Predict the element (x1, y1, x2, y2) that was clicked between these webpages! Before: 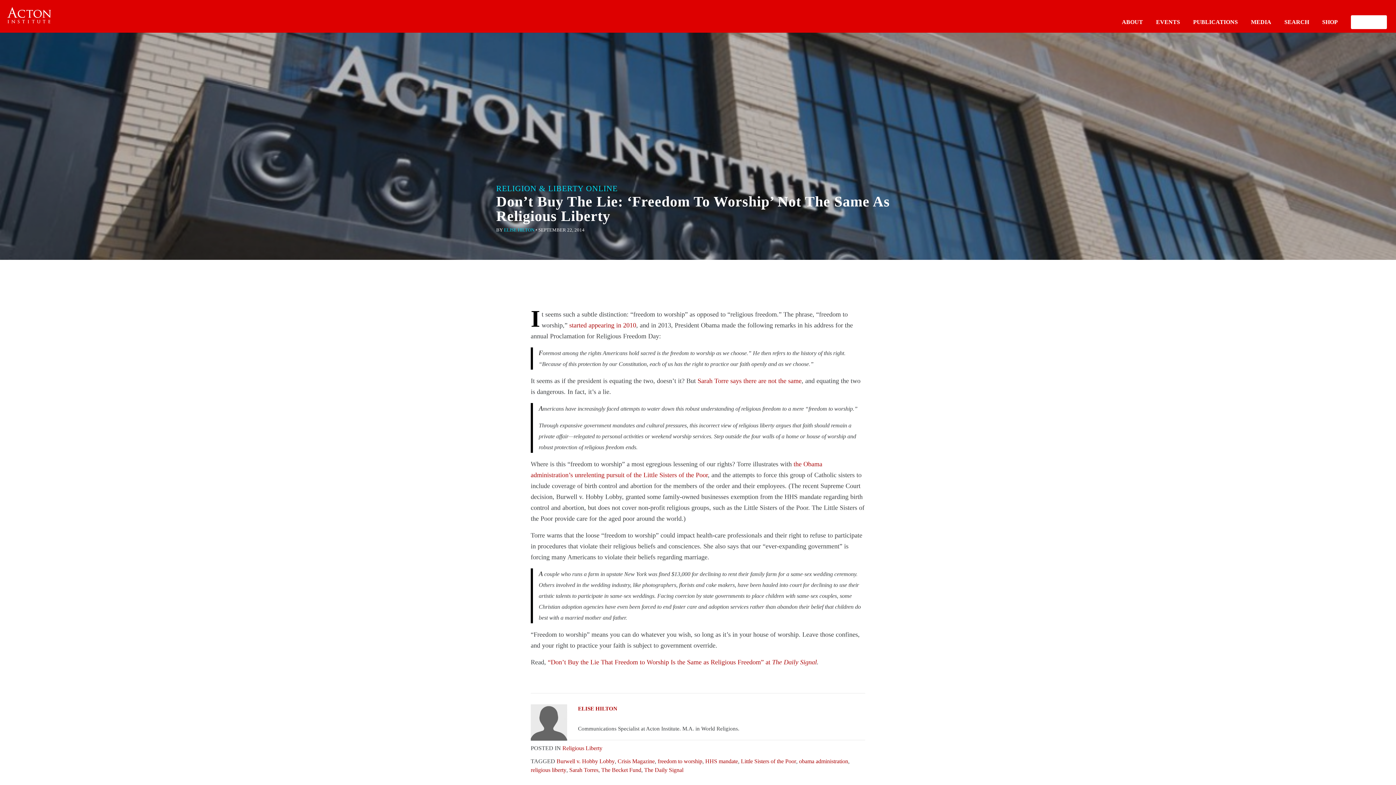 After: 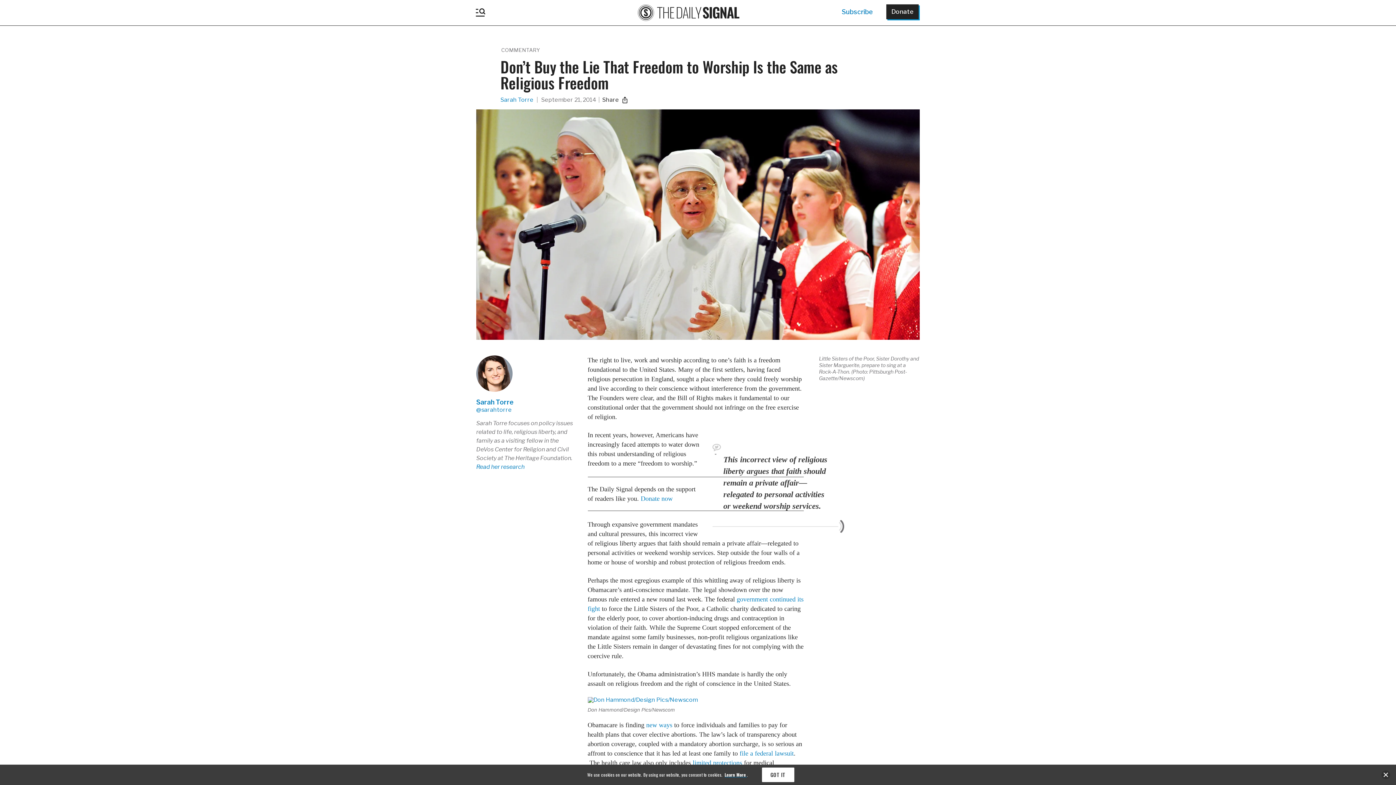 Action: label: Sarah Torre says there are not the same bbox: (697, 377, 801, 384)